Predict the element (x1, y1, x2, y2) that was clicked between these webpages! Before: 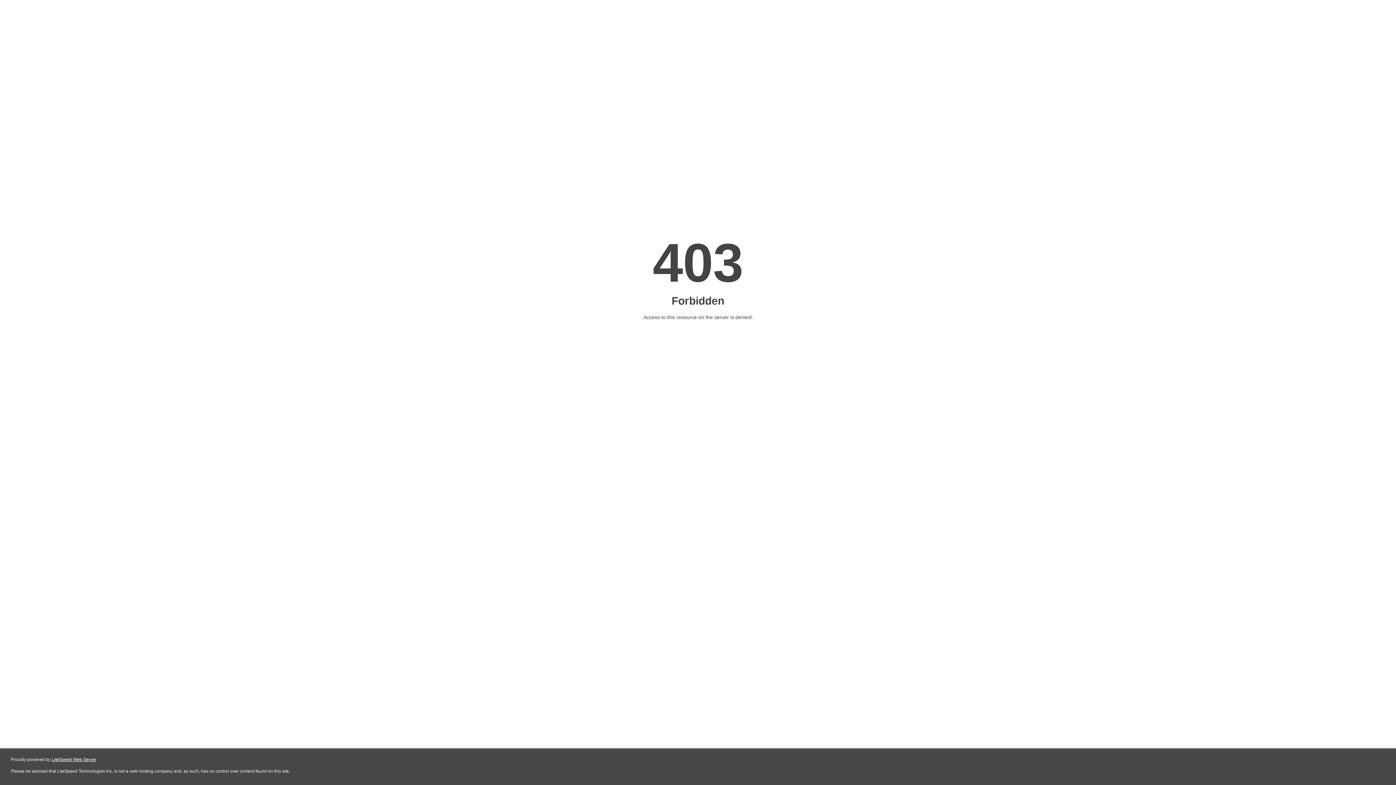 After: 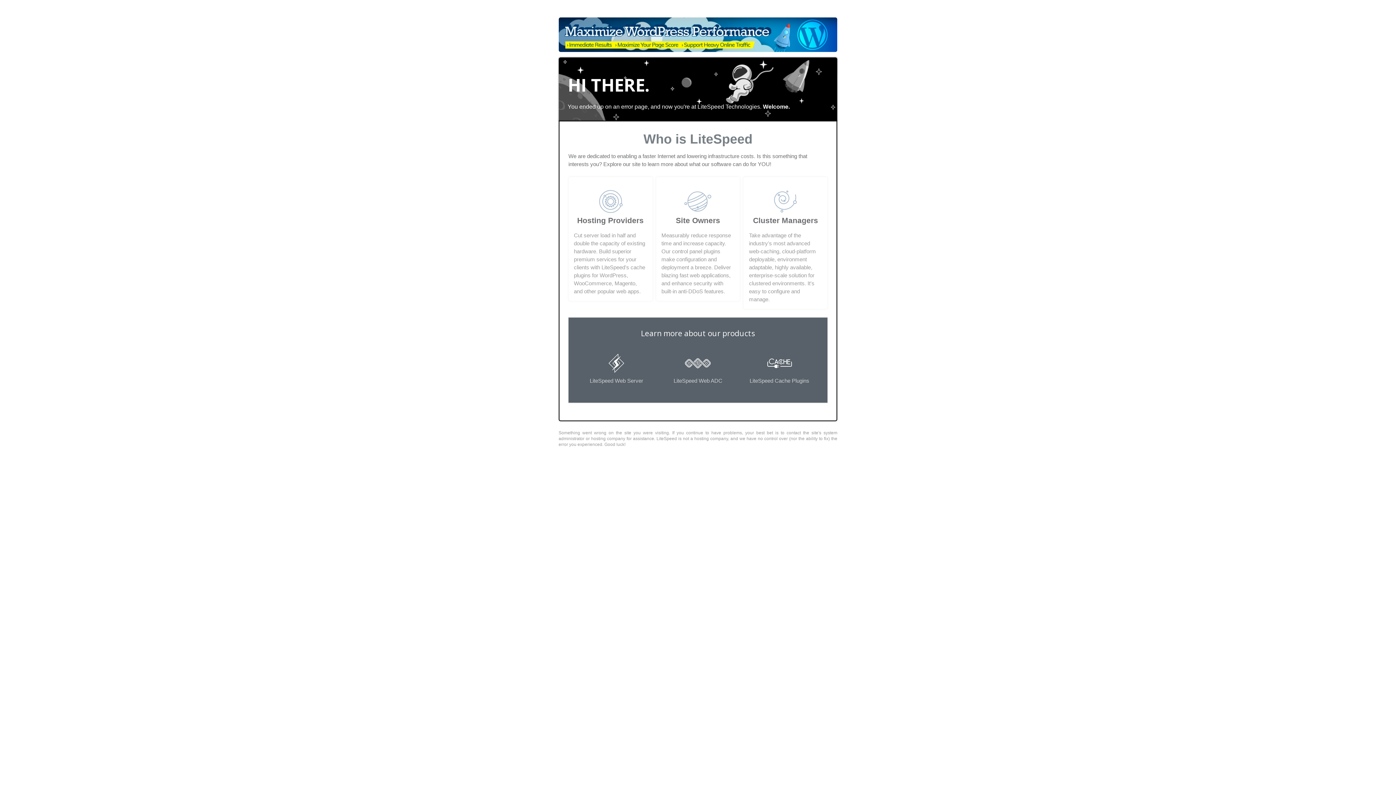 Action: label: LiteSpeed Web Server bbox: (51, 757, 96, 762)